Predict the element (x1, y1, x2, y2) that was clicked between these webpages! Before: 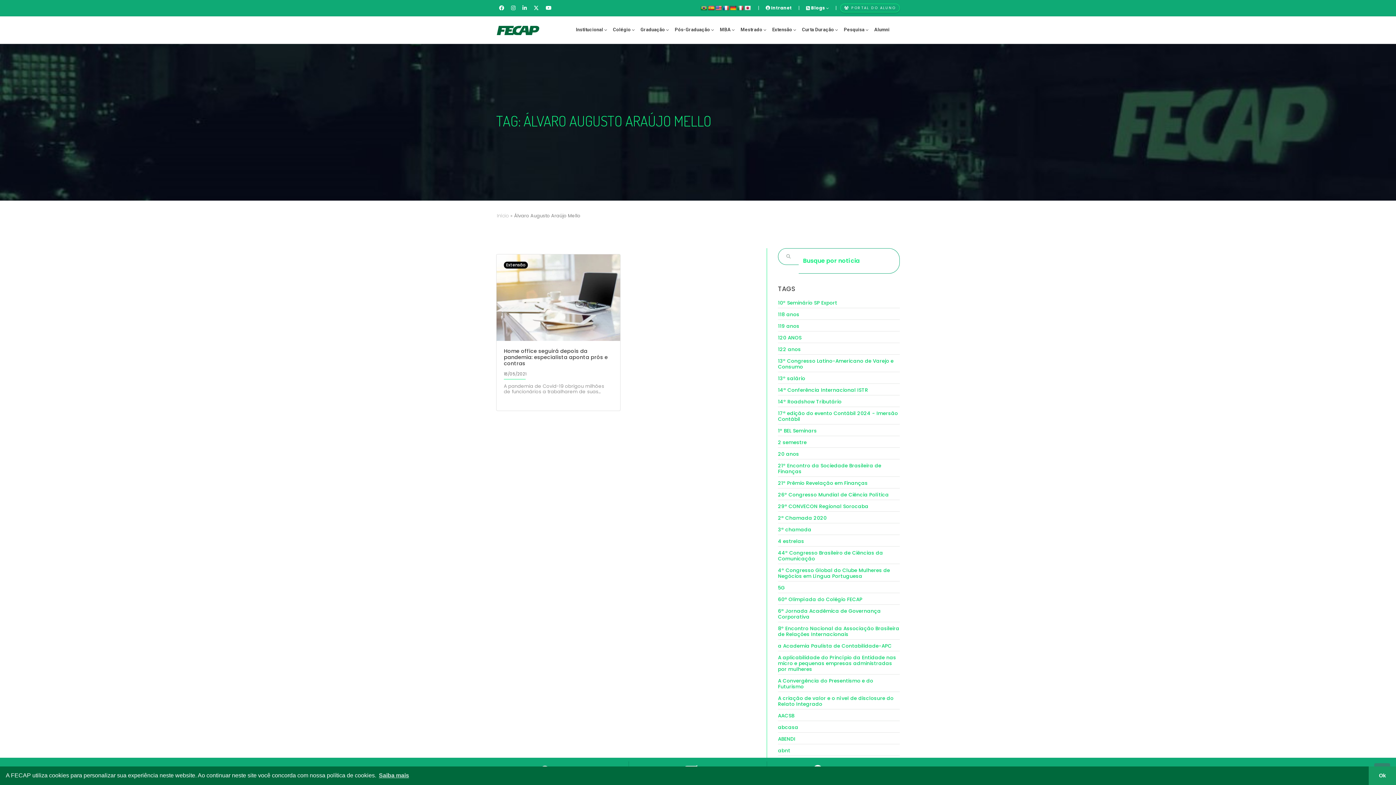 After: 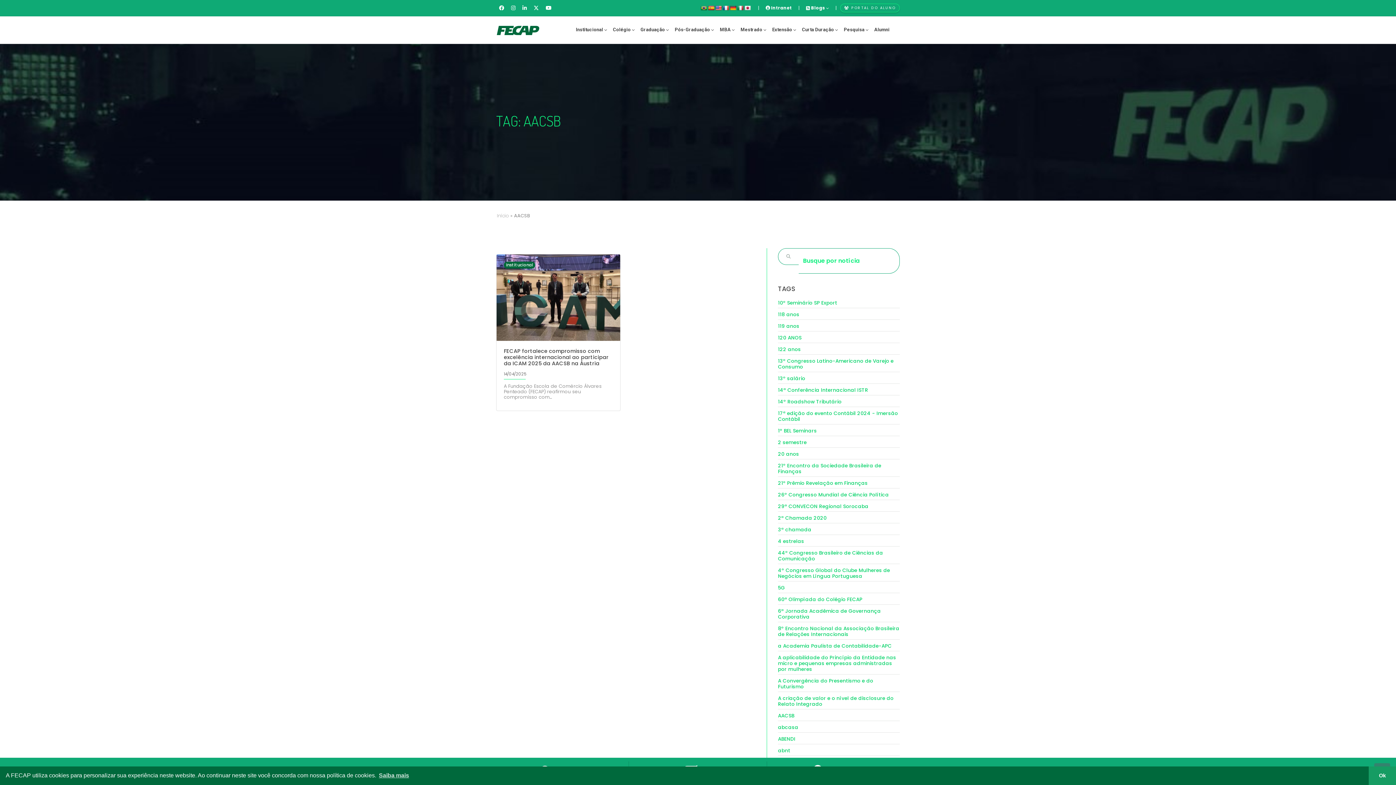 Action: bbox: (778, 712, 900, 721) label: AACSB